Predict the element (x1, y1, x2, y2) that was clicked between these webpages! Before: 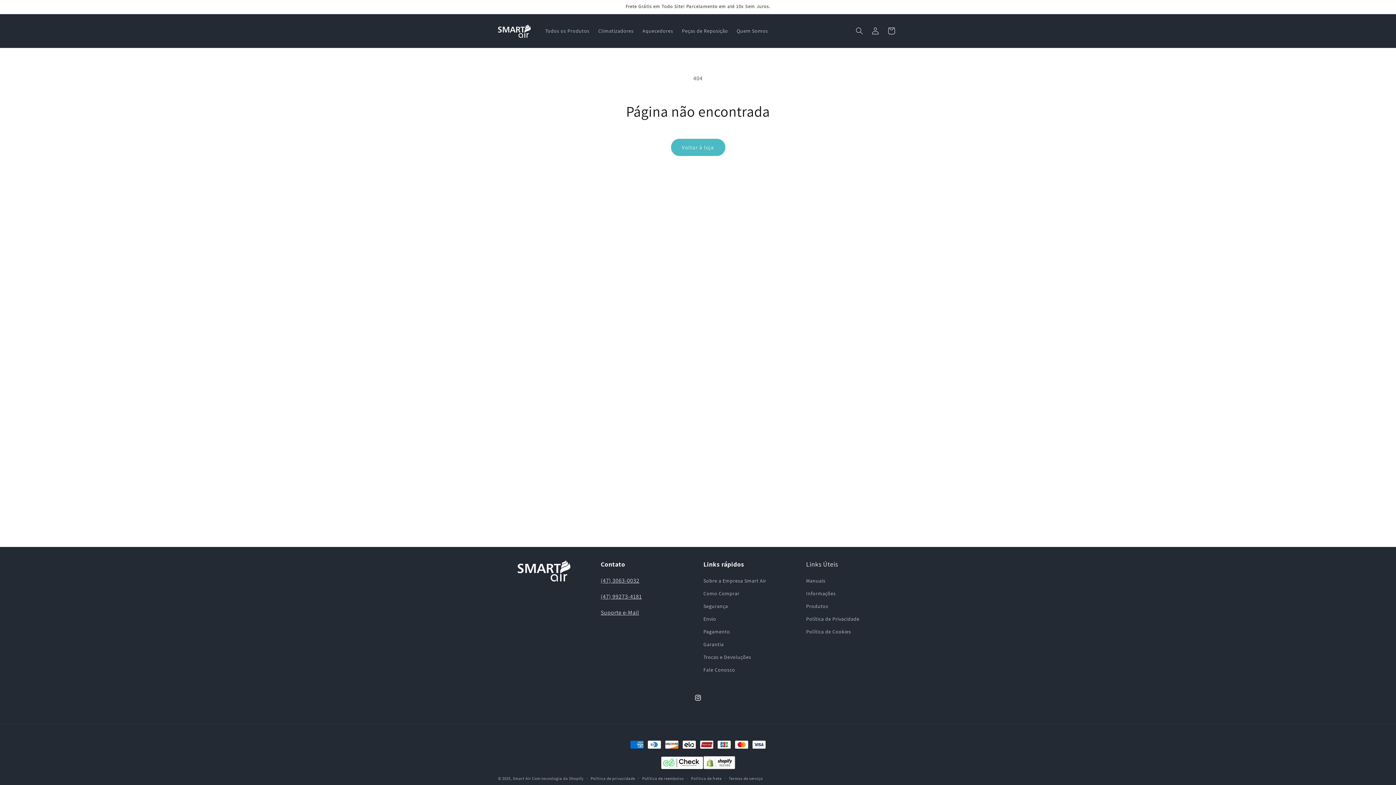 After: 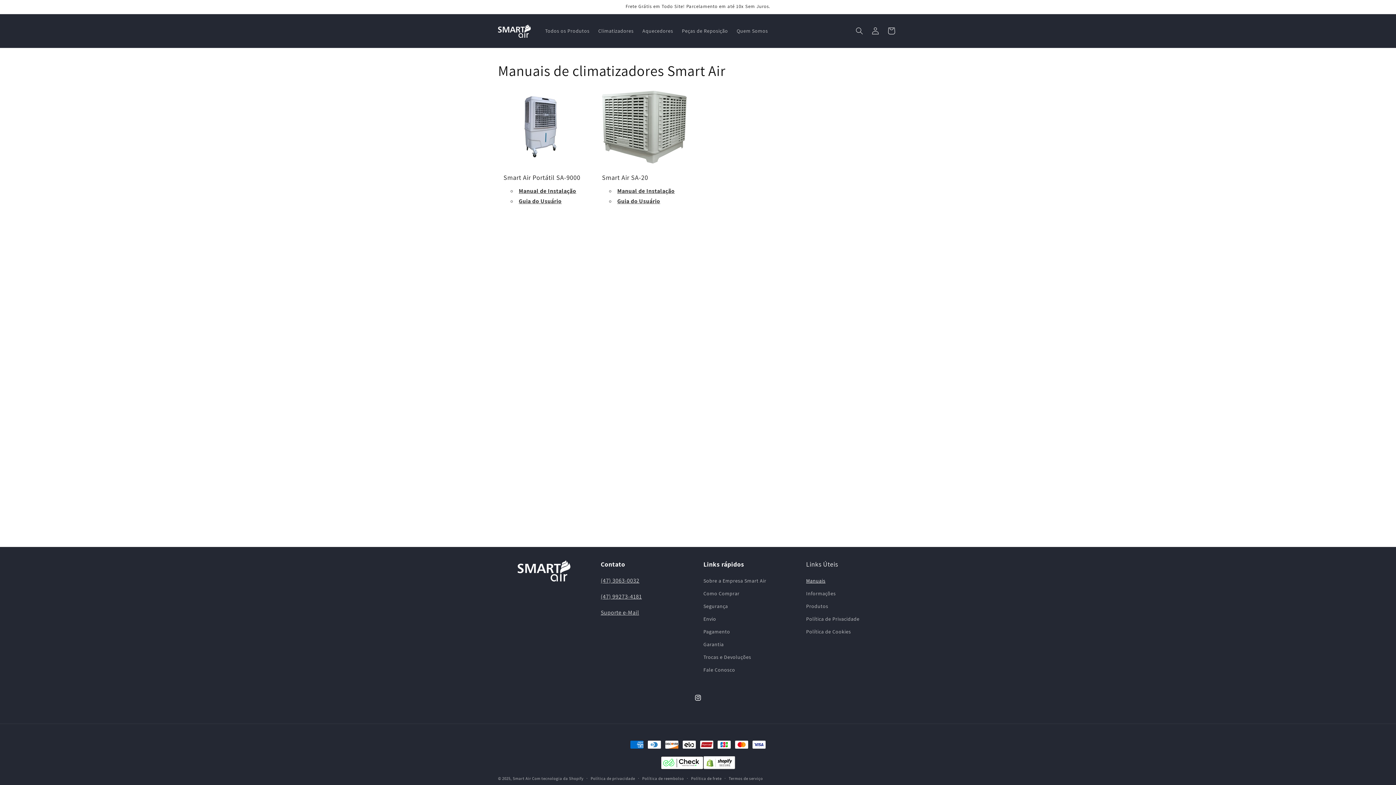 Action: label: Manuais bbox: (806, 576, 825, 587)